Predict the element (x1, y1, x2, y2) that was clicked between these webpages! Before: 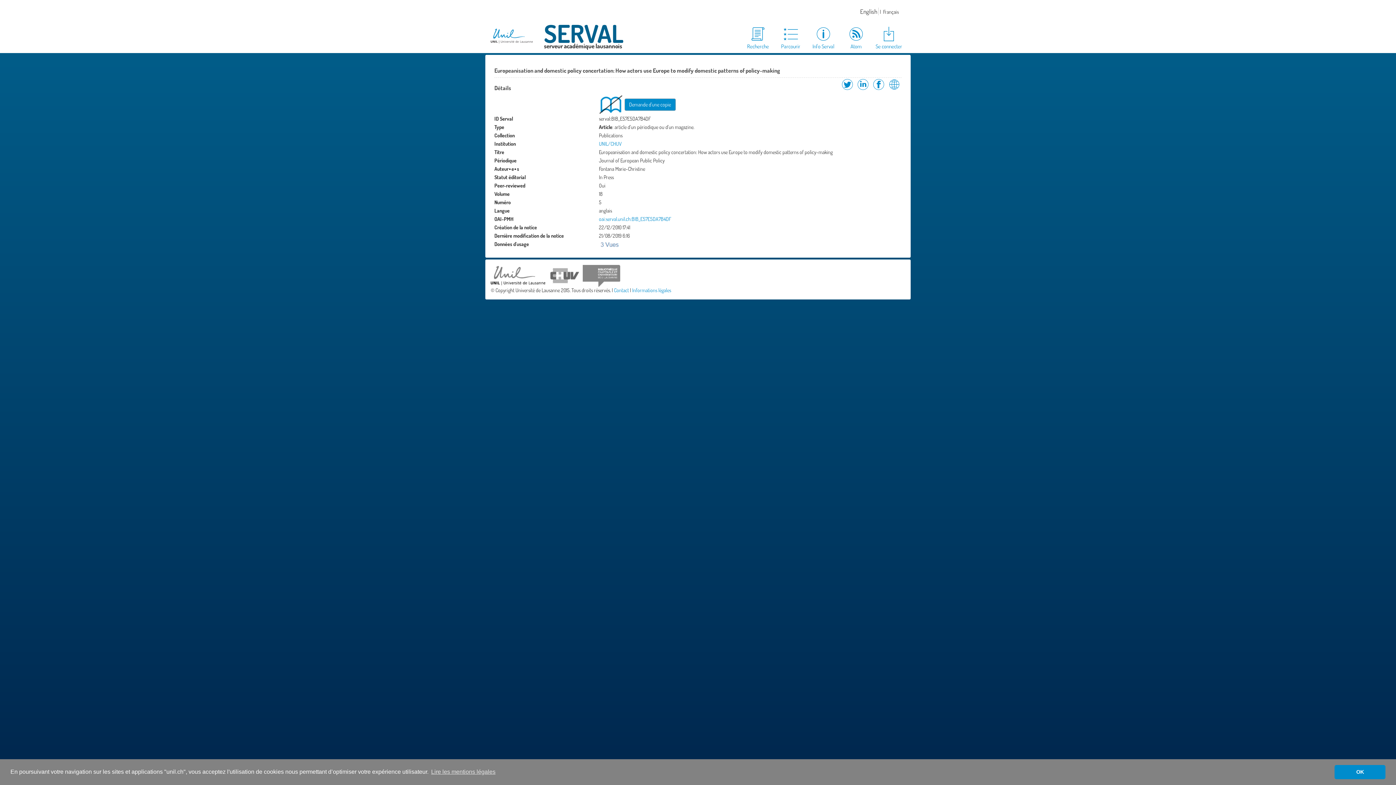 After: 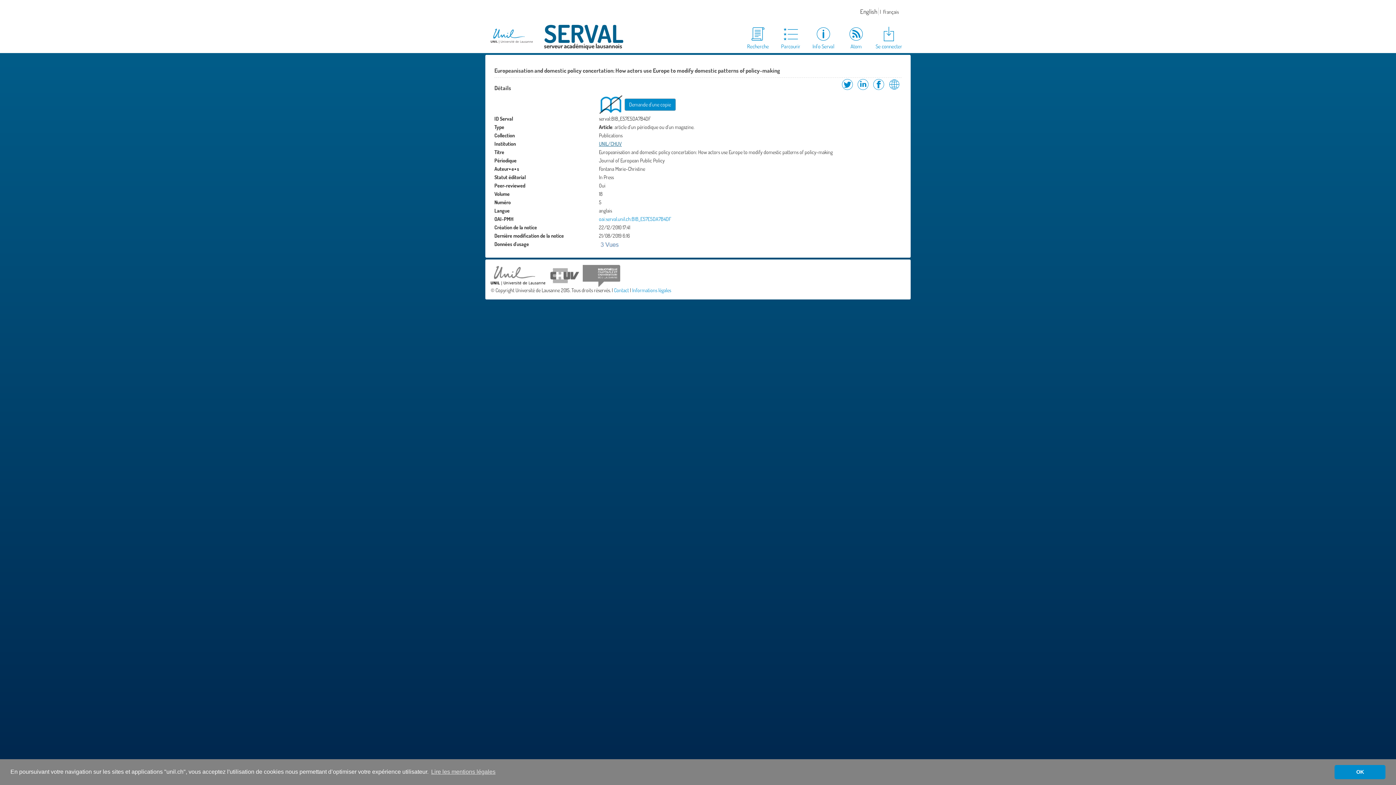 Action: bbox: (599, 140, 622, 146) label: UNIL/CHUV